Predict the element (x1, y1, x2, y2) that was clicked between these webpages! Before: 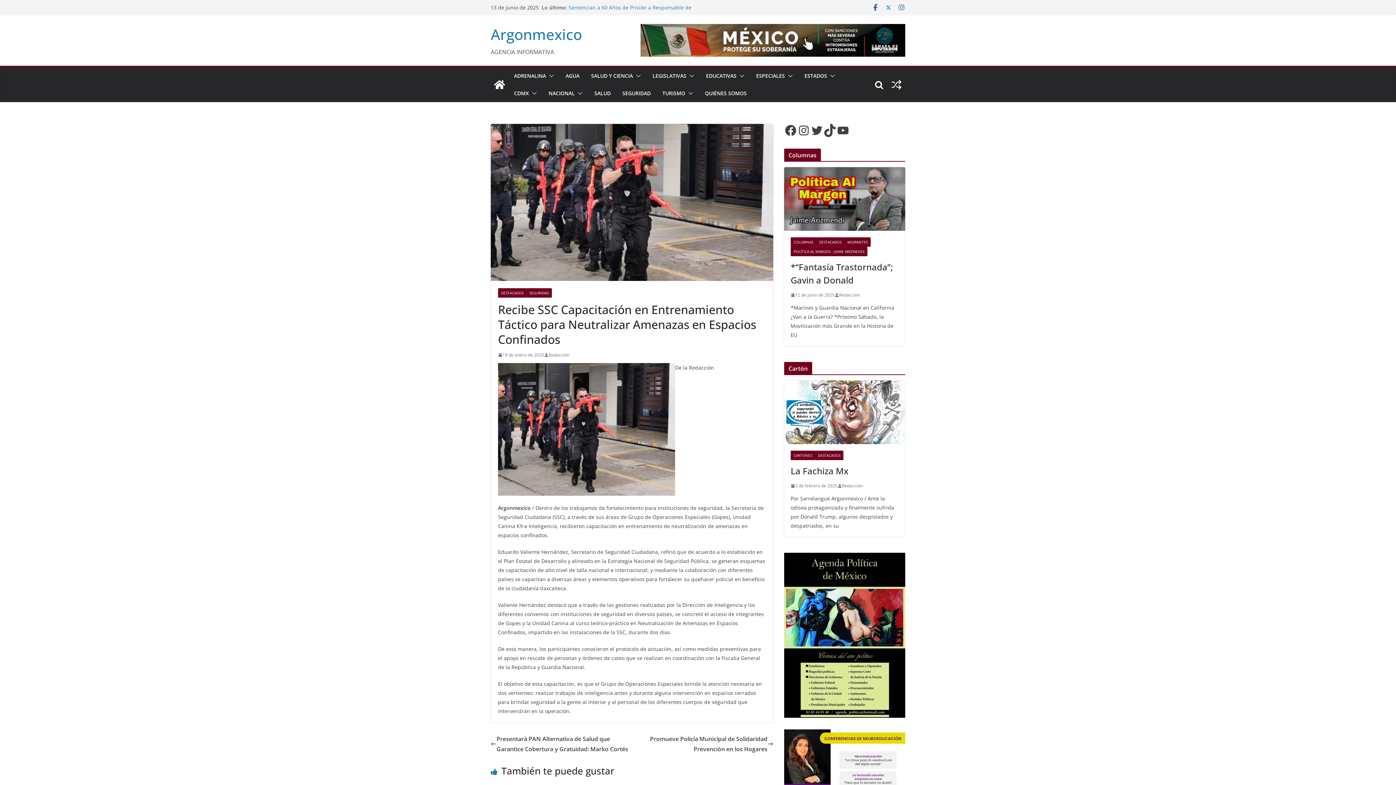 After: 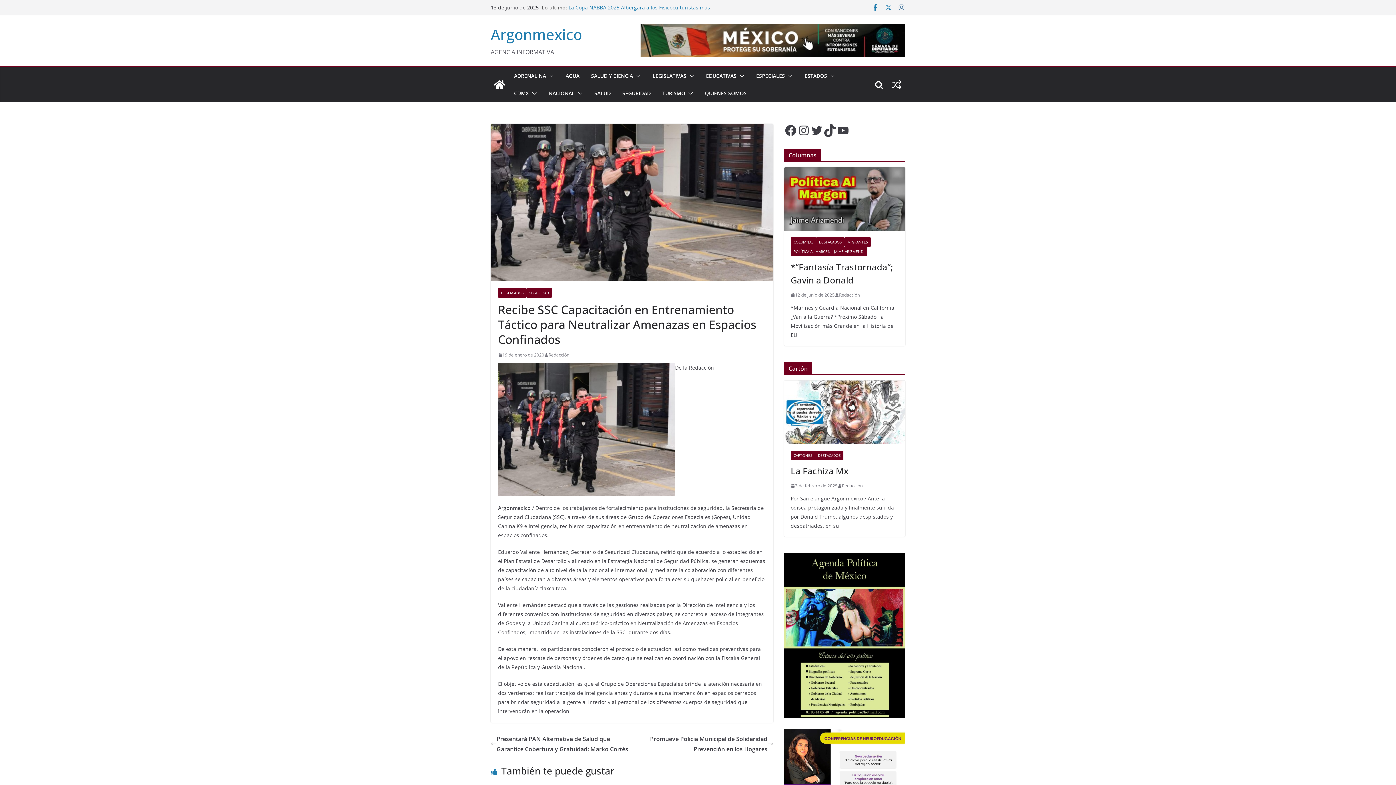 Action: bbox: (872, 3, 879, 11)